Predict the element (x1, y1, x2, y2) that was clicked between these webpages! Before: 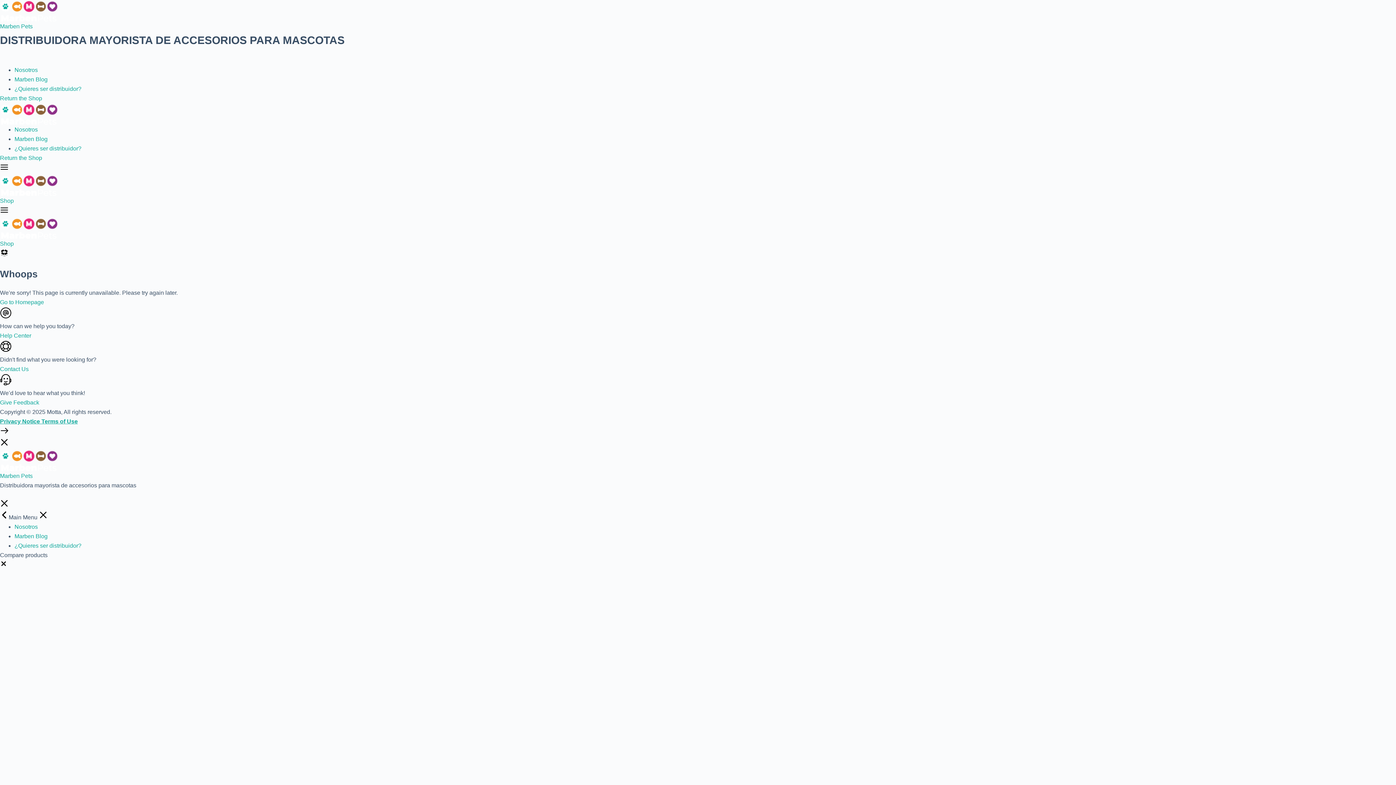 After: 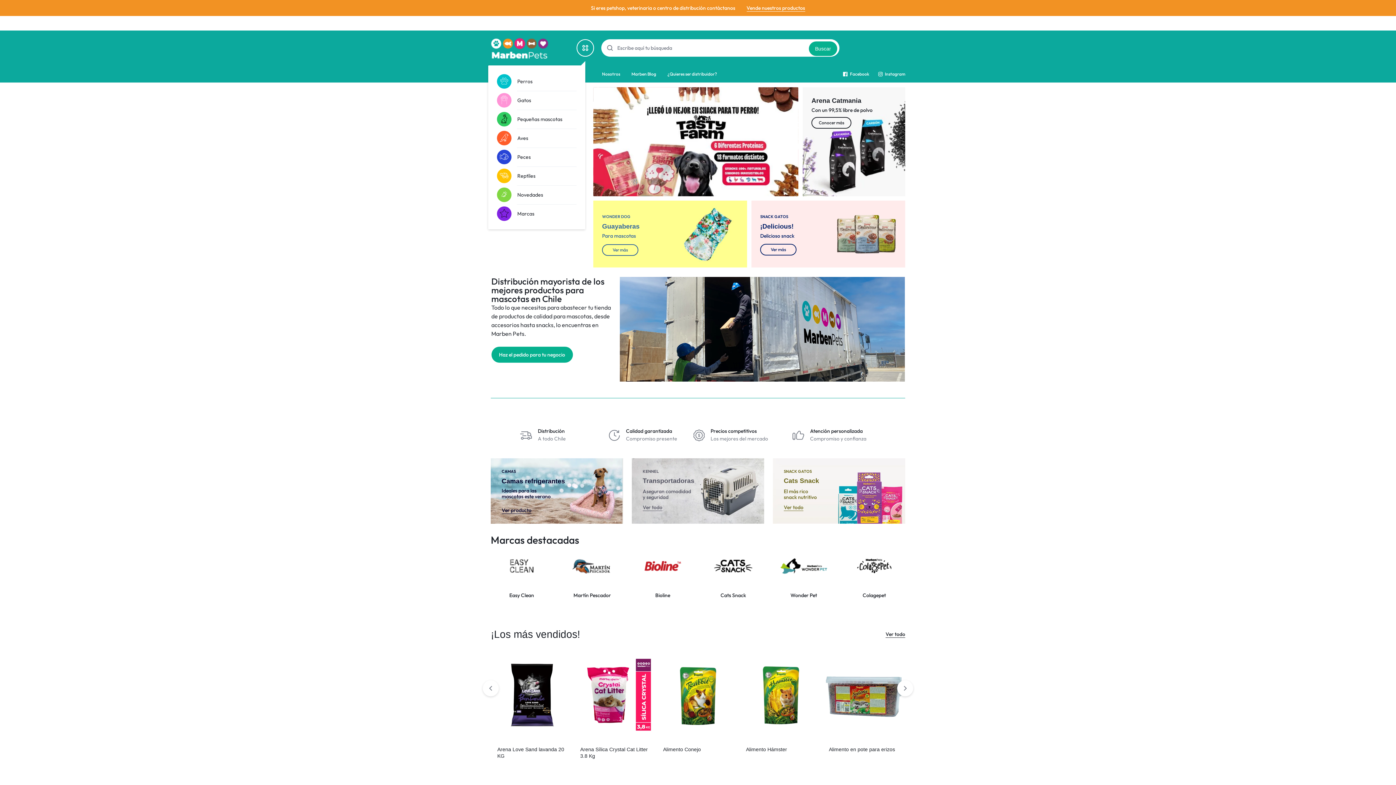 Action: bbox: (0, 299, 44, 305) label: Go to Homepage